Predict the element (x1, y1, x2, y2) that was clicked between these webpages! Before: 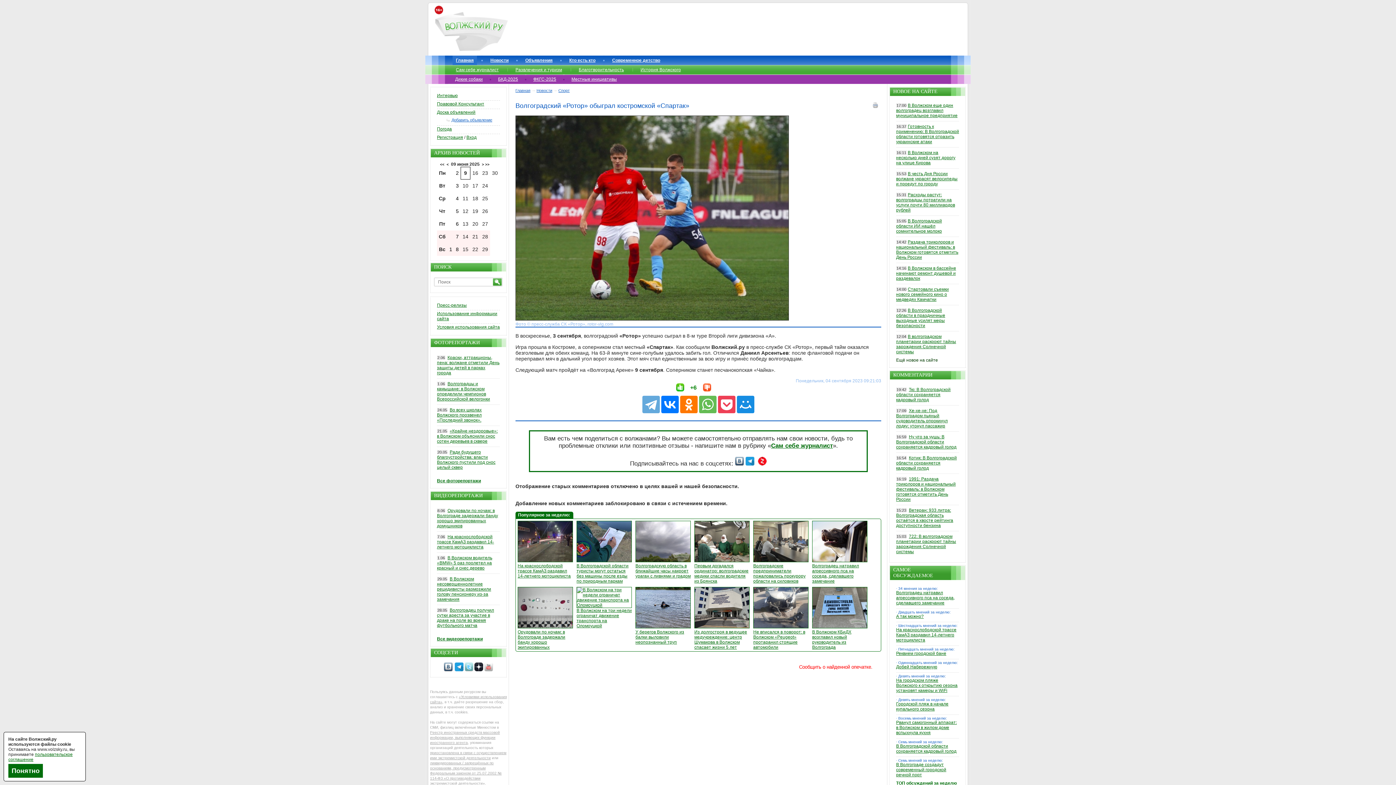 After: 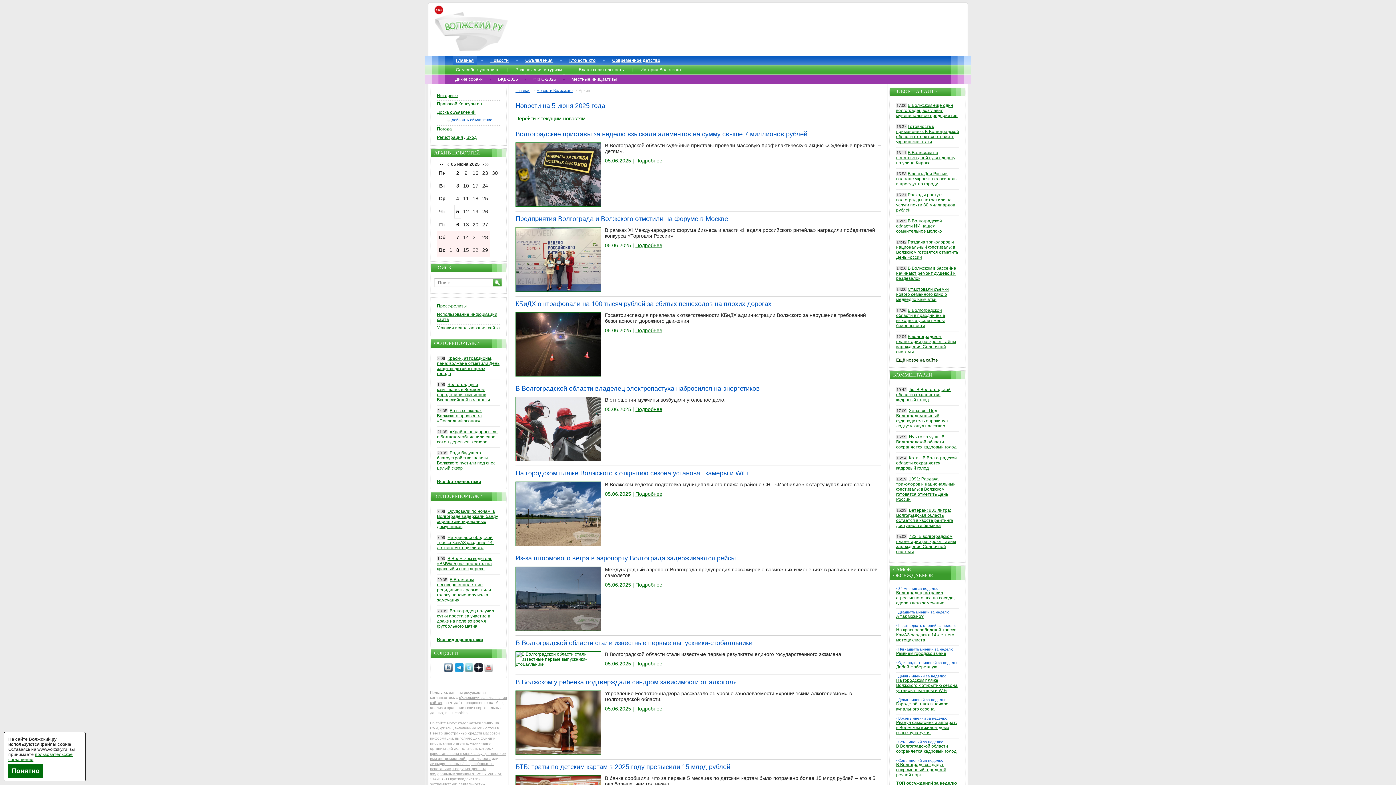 Action: label: 5 bbox: (456, 208, 458, 214)